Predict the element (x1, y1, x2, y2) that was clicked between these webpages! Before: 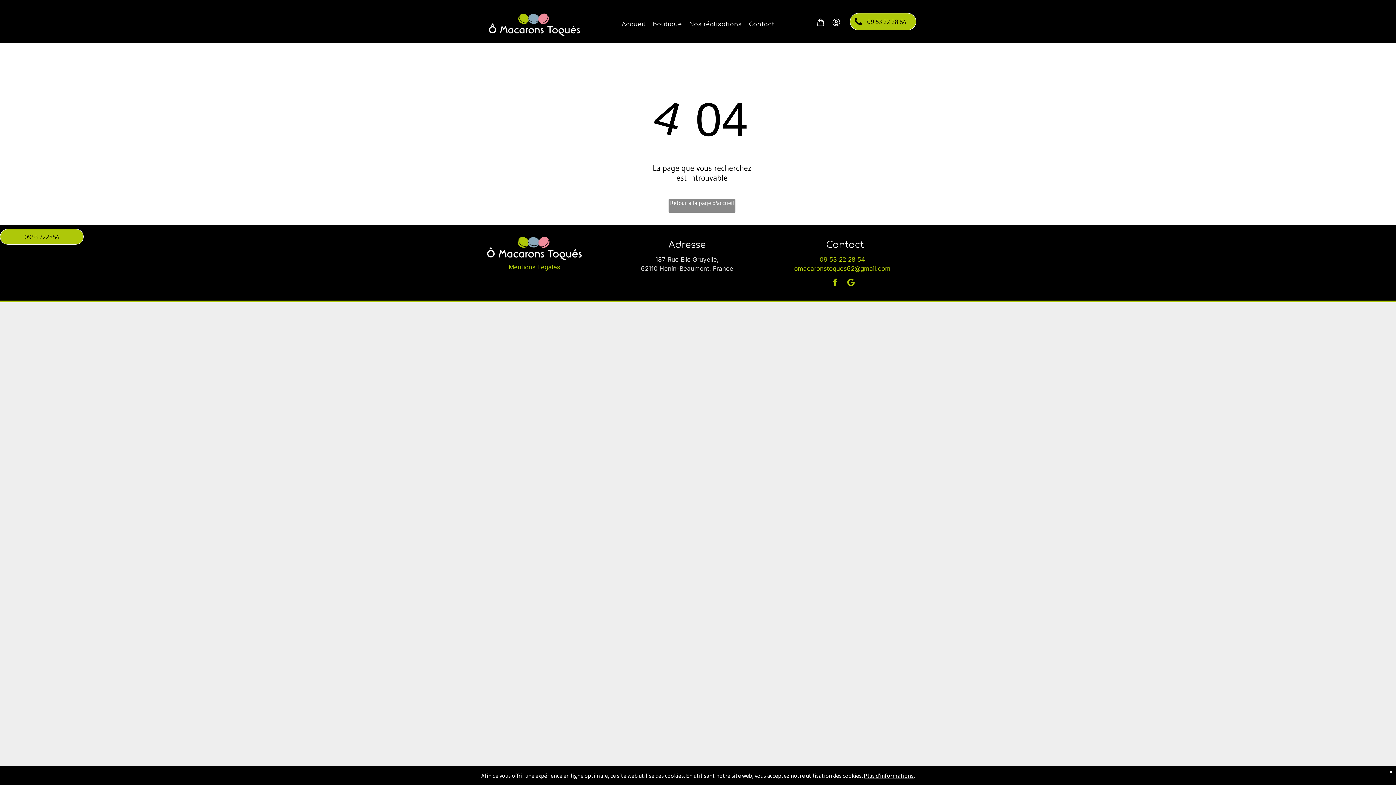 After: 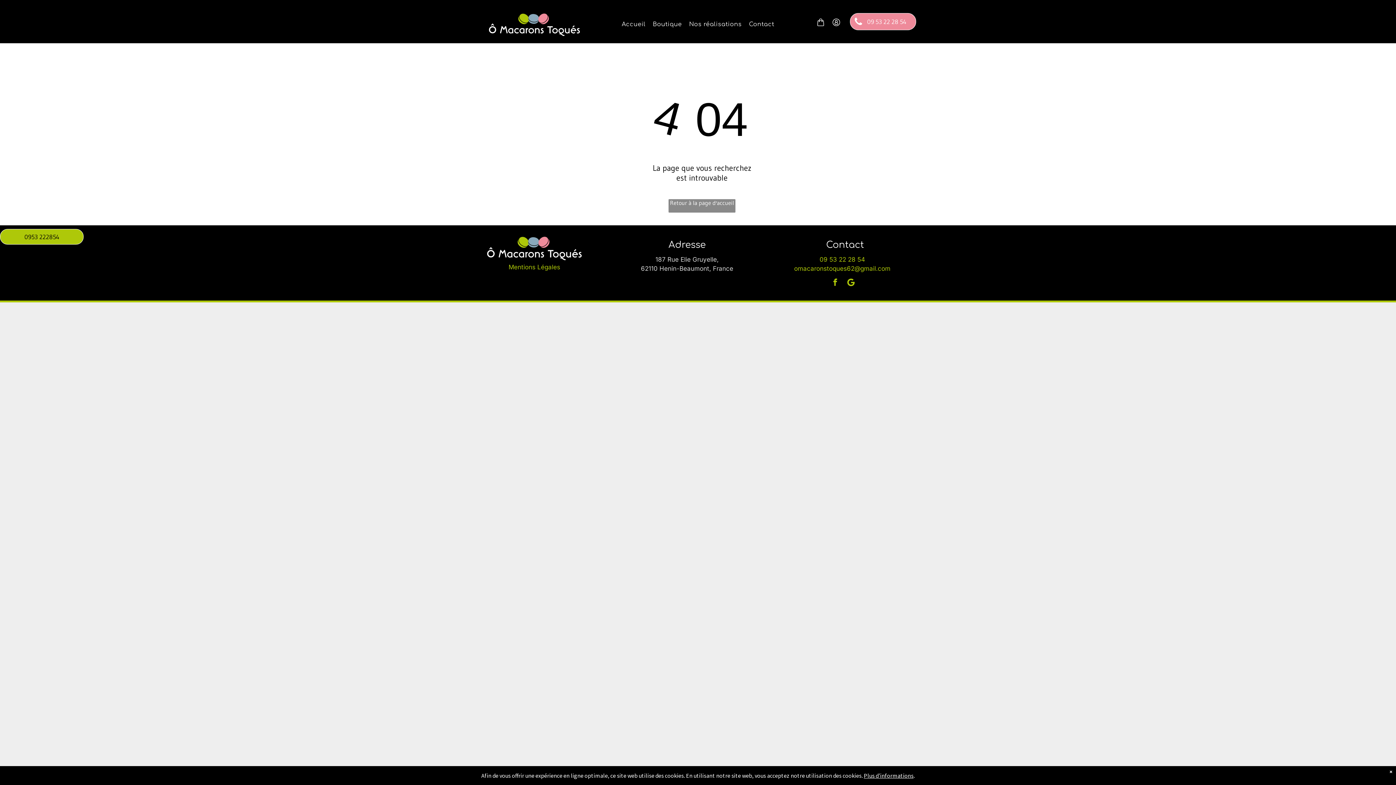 Action: label: 09 53 22 28 54  bbox: (850, 13, 916, 30)